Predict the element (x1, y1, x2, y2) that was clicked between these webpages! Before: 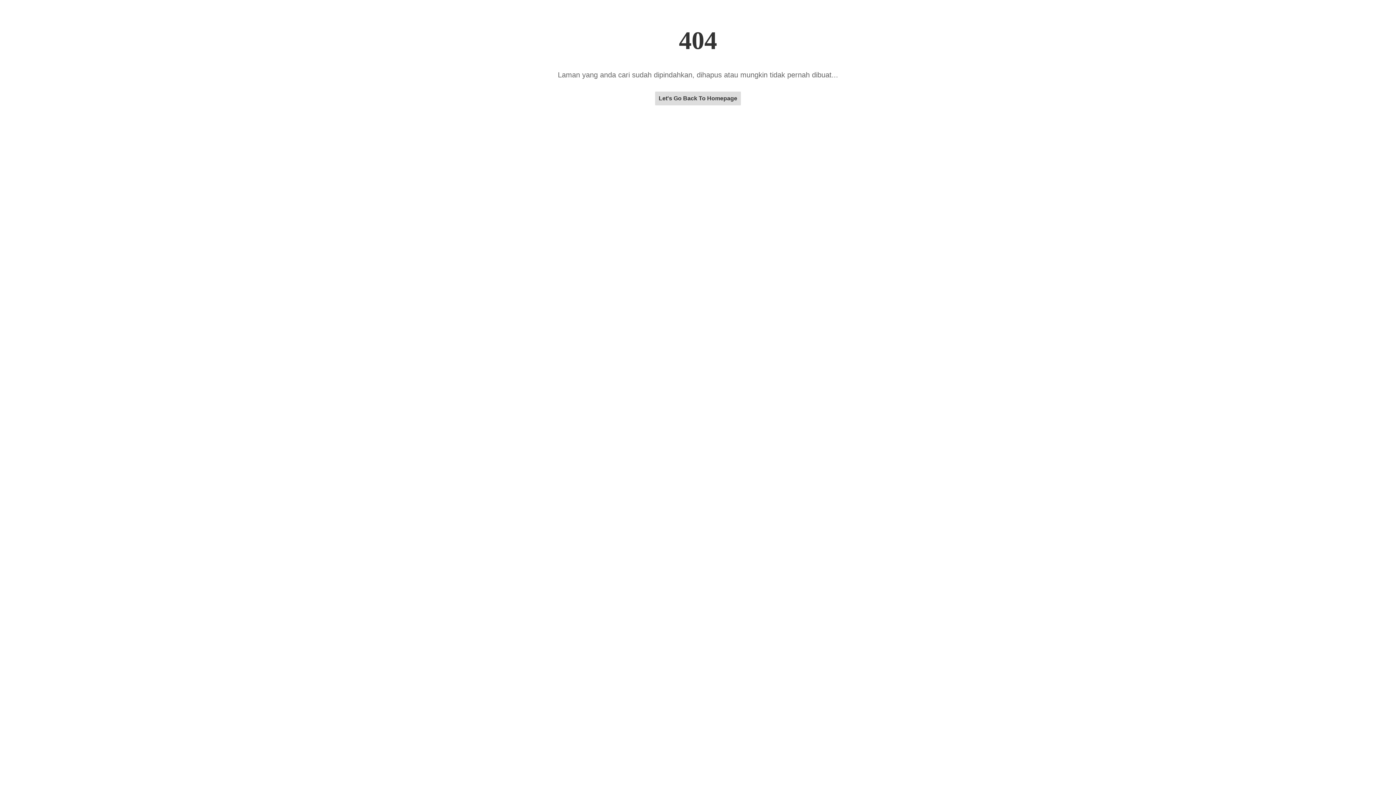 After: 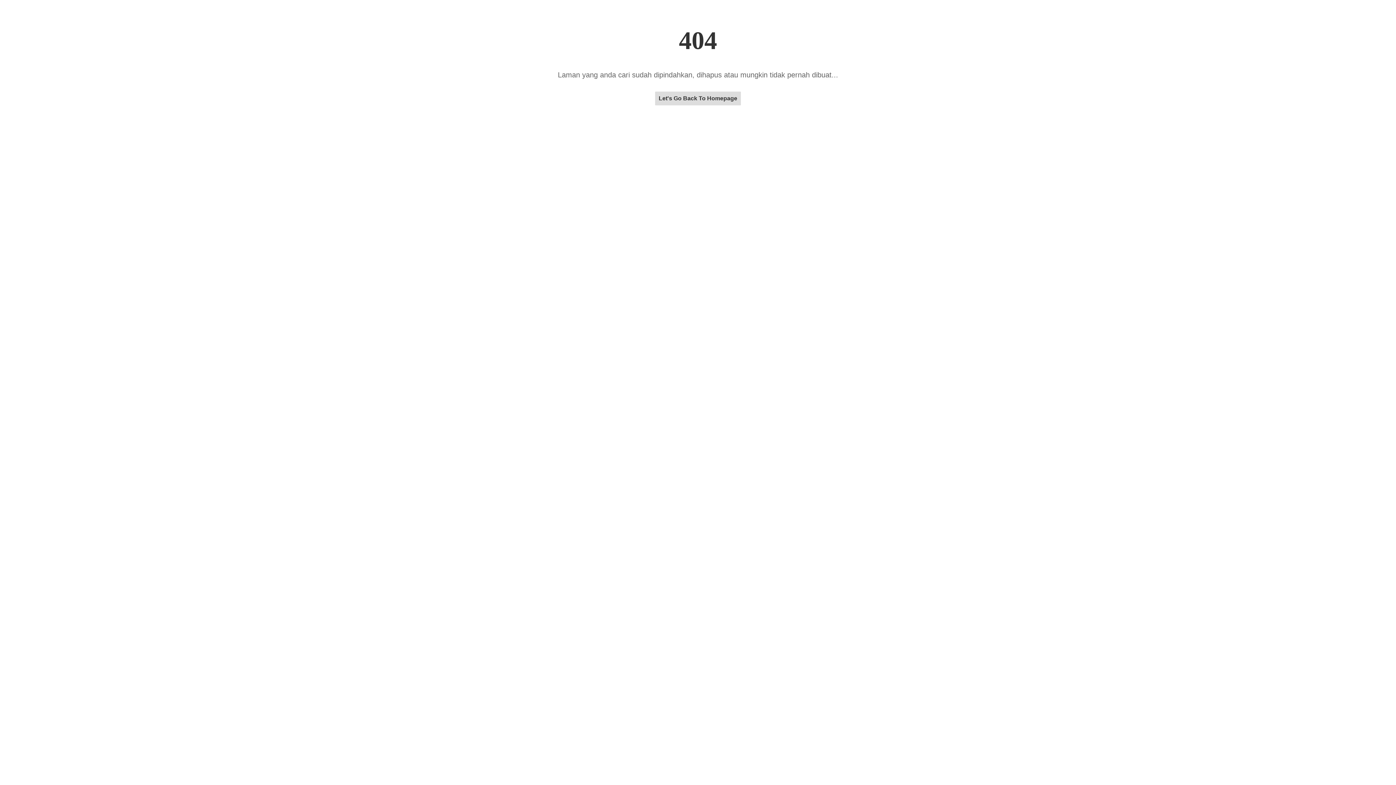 Action: label: Let's Go Back To Homepage bbox: (655, 95, 741, 101)